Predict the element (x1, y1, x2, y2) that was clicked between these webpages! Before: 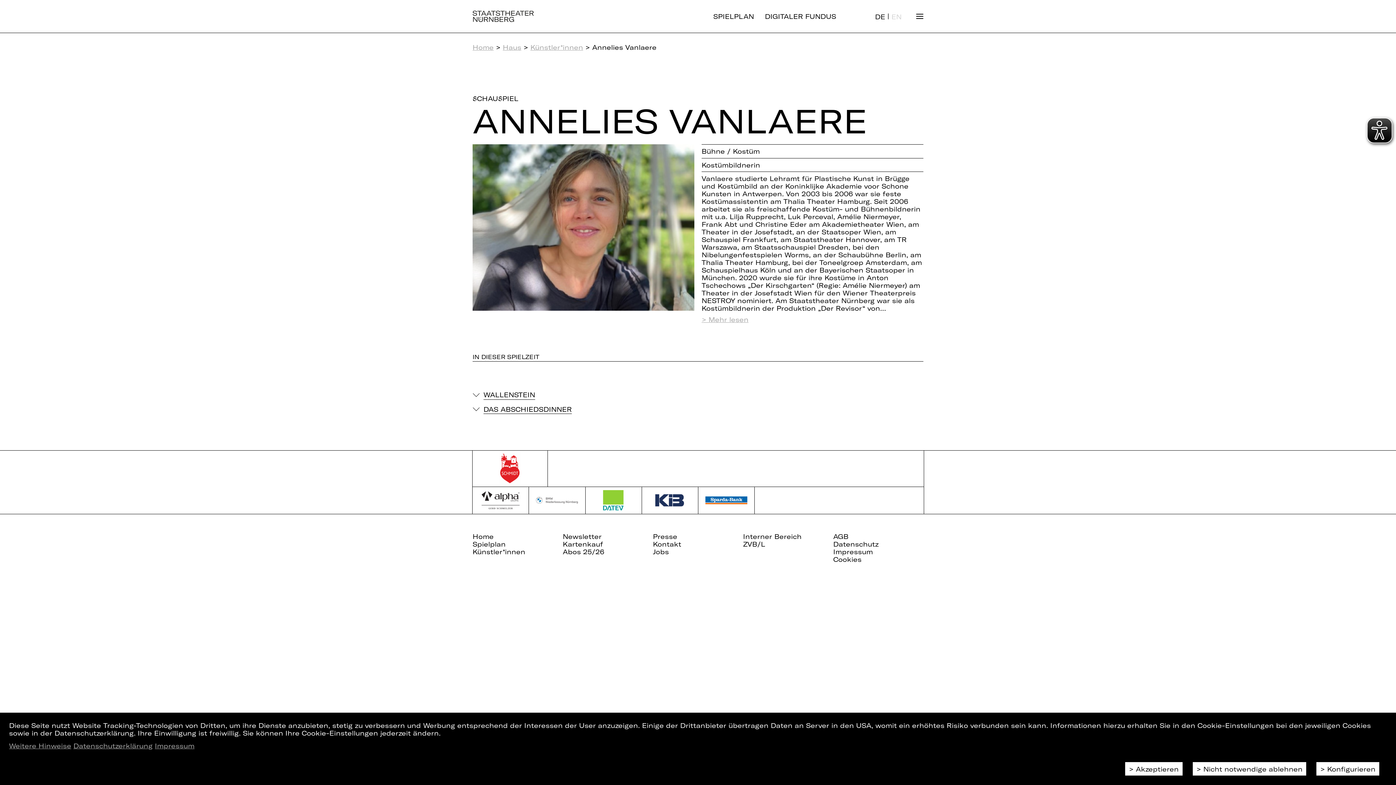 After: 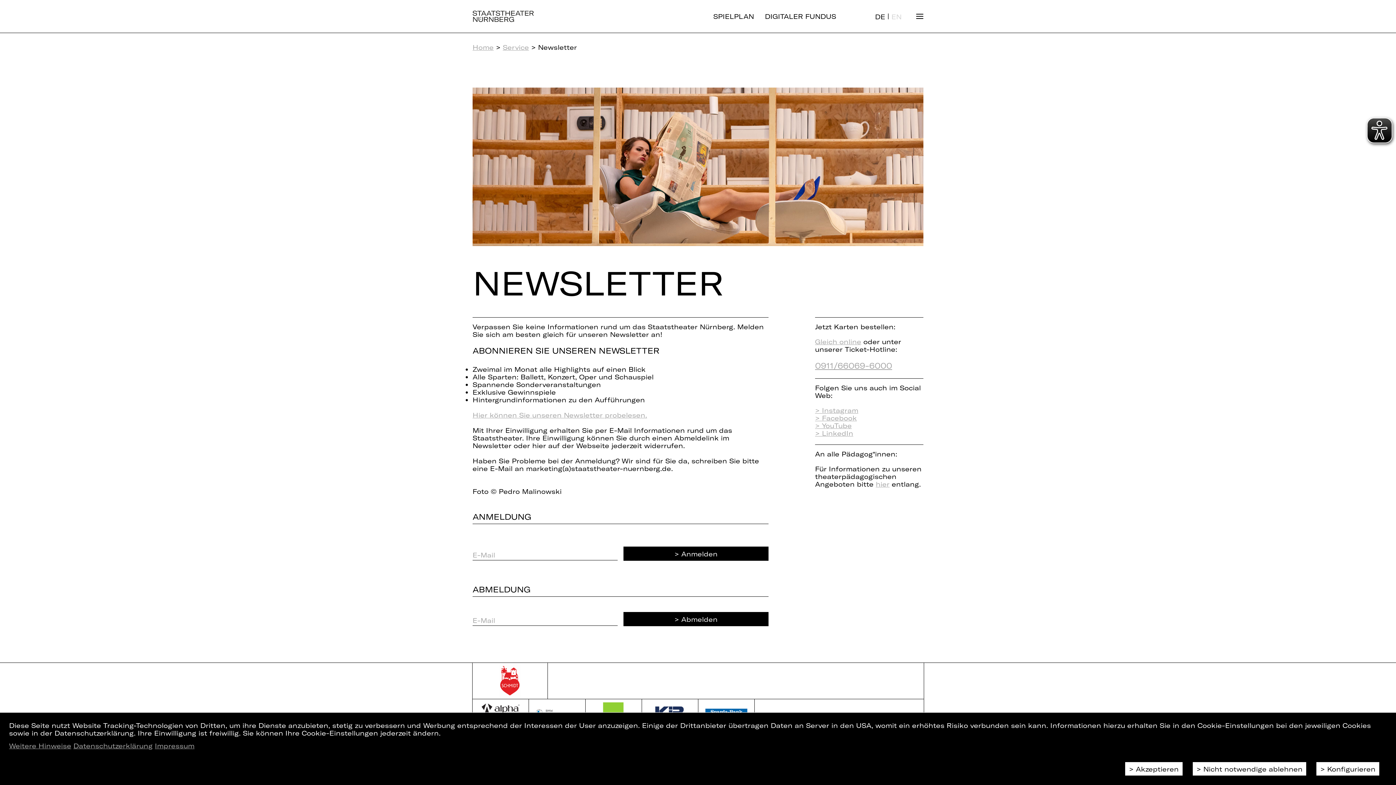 Action: bbox: (562, 532, 653, 540) label: Newsletter